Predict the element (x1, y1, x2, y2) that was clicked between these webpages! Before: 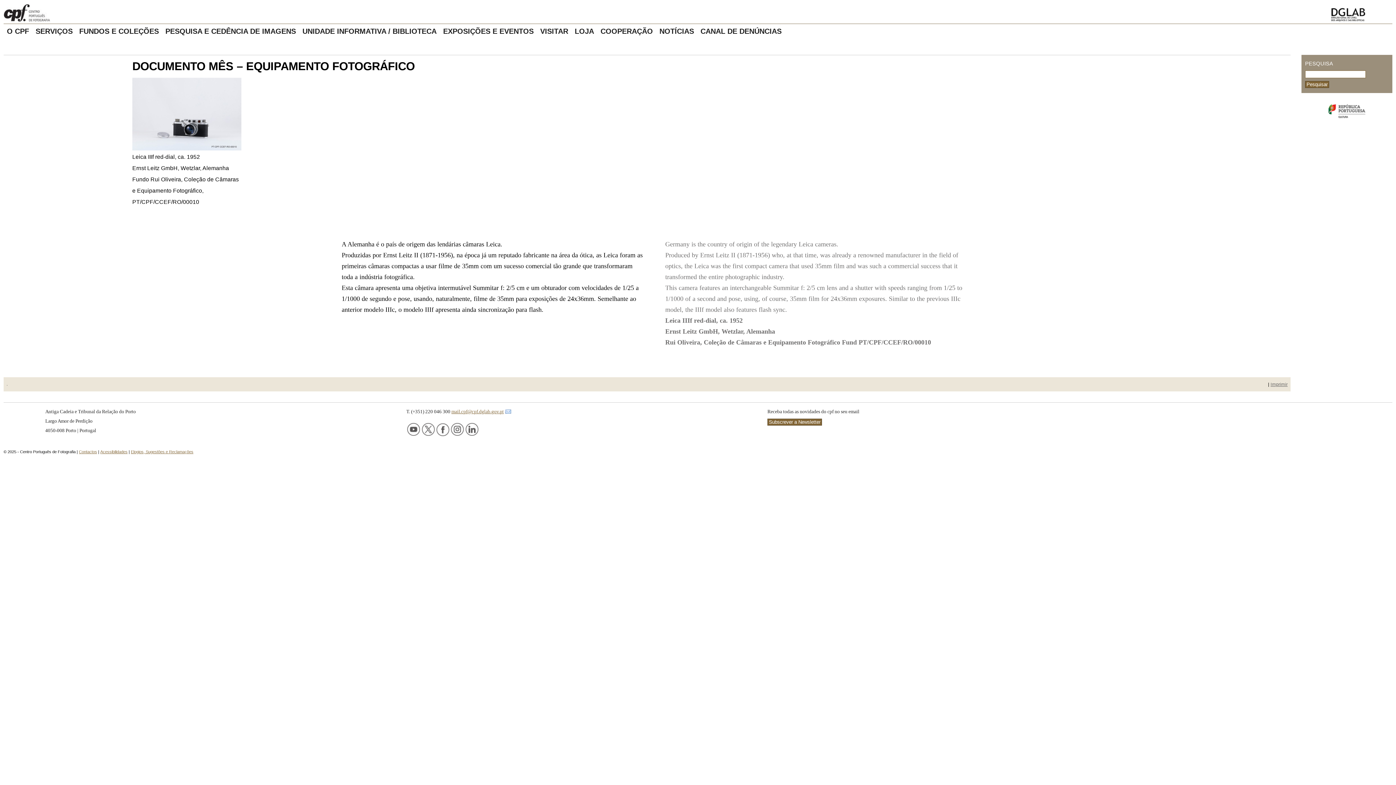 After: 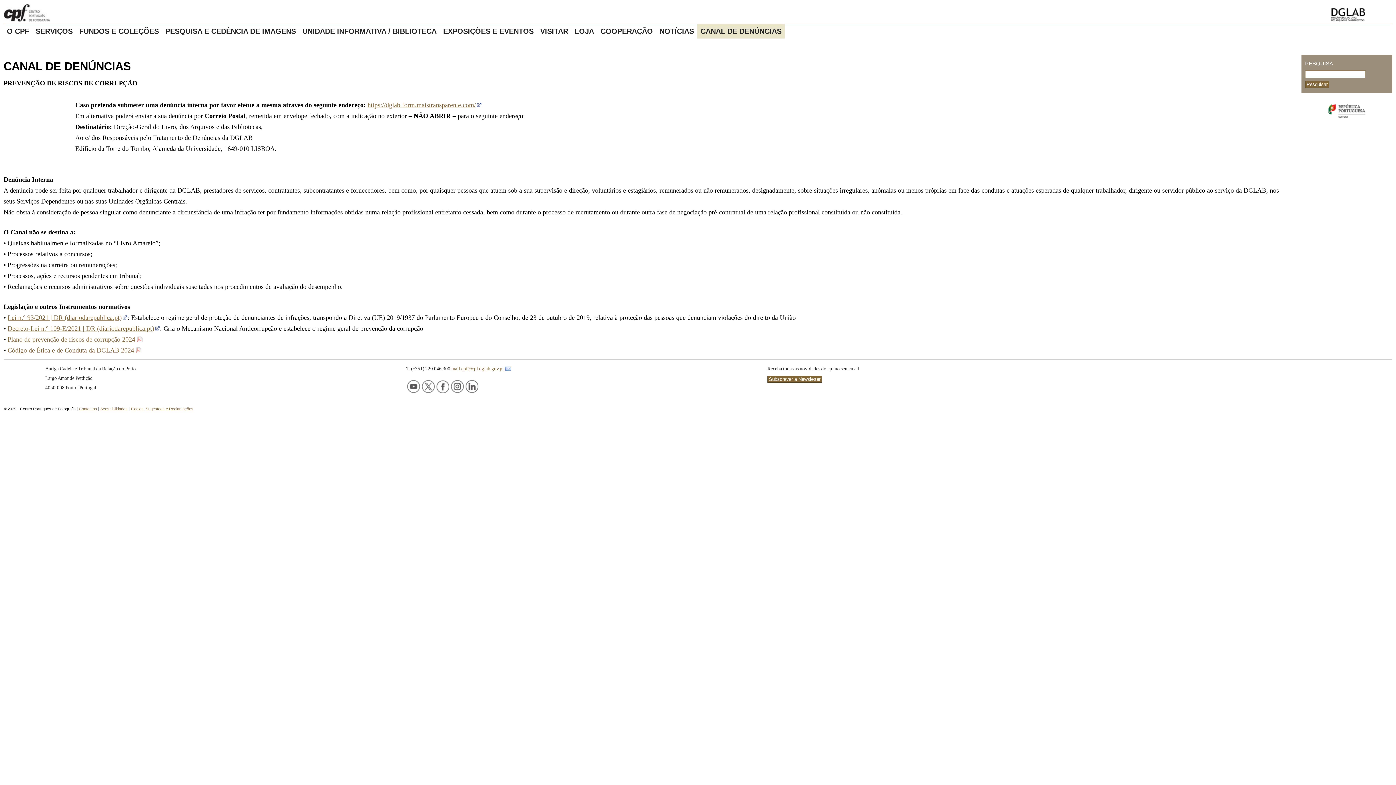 Action: label: CANAL DE DENÚNCIAS bbox: (697, 24, 785, 38)